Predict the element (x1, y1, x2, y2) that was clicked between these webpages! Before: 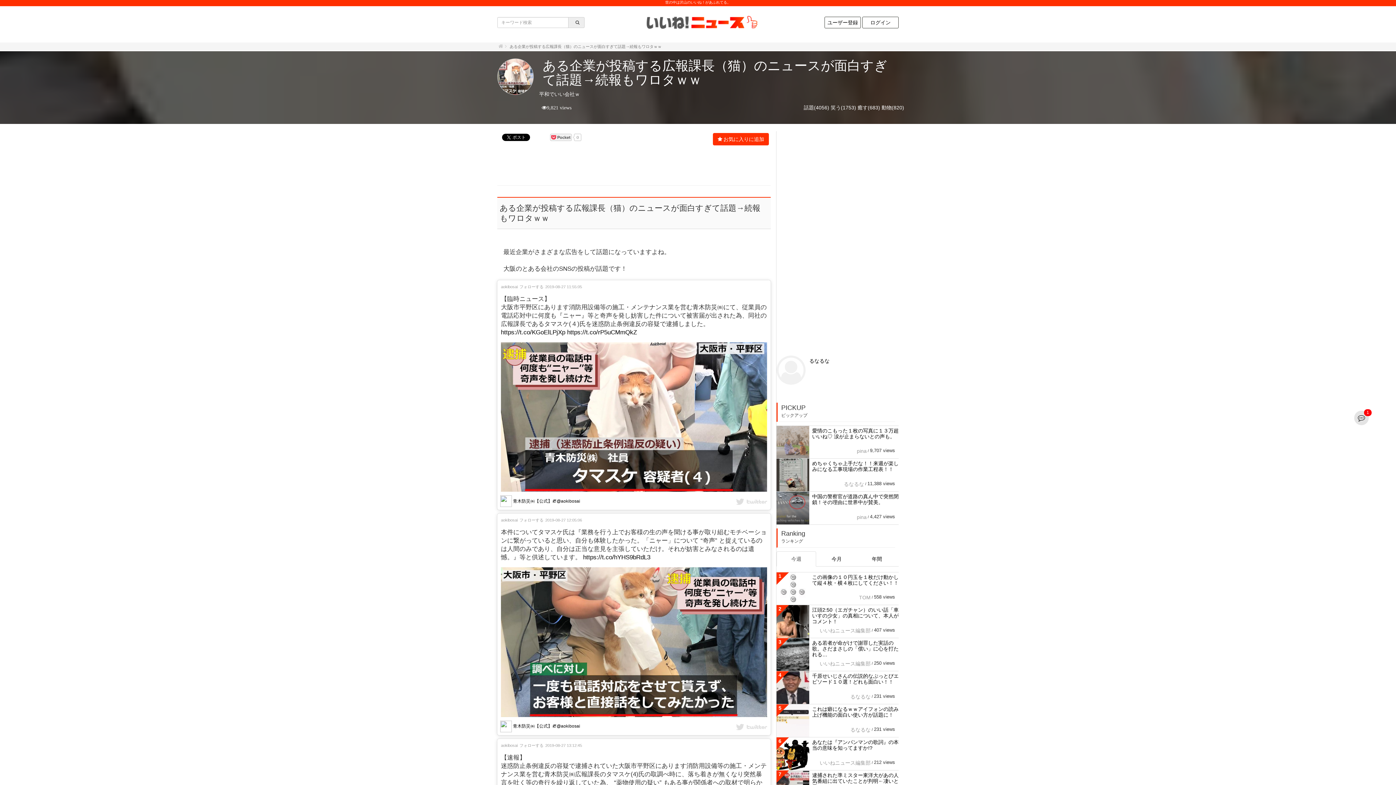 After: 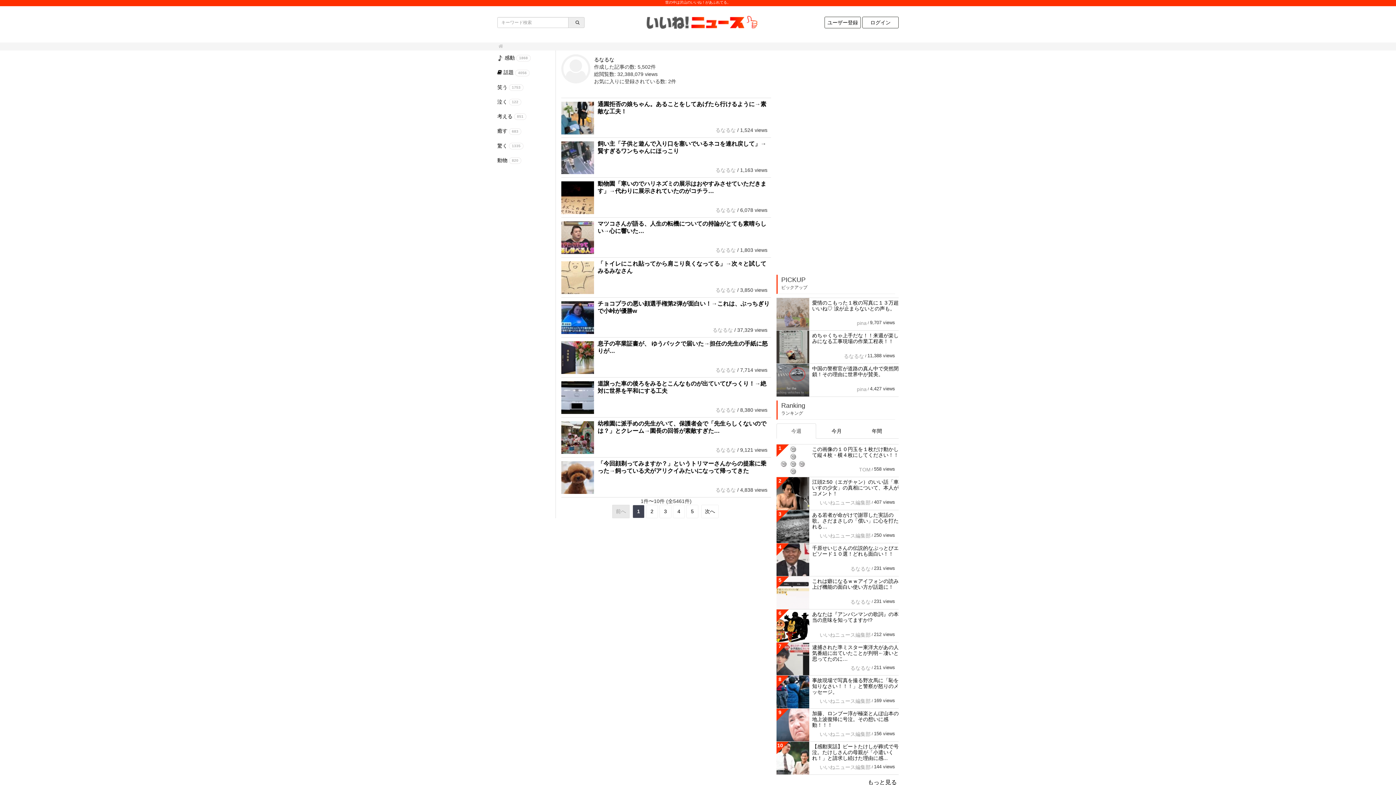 Action: bbox: (844, 481, 864, 487) label: るなるな